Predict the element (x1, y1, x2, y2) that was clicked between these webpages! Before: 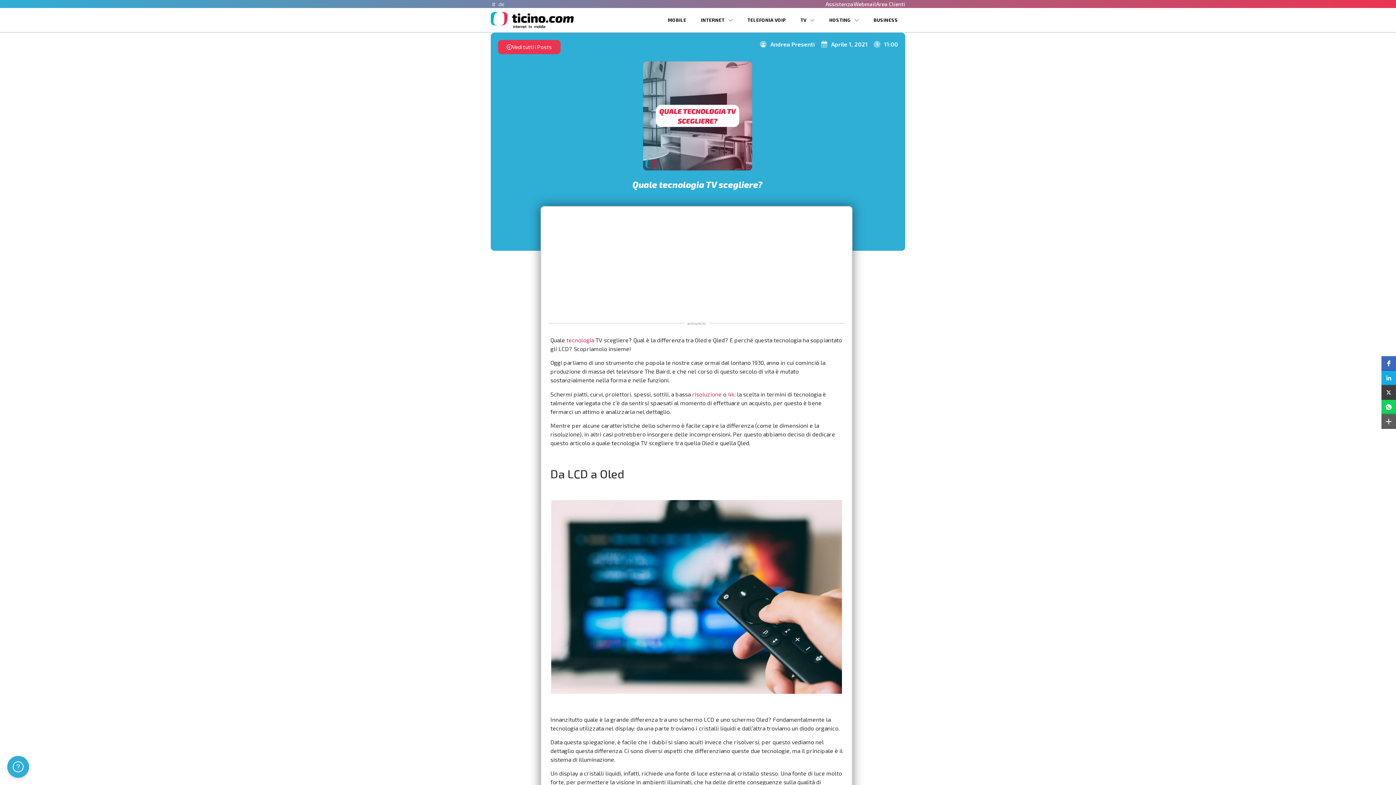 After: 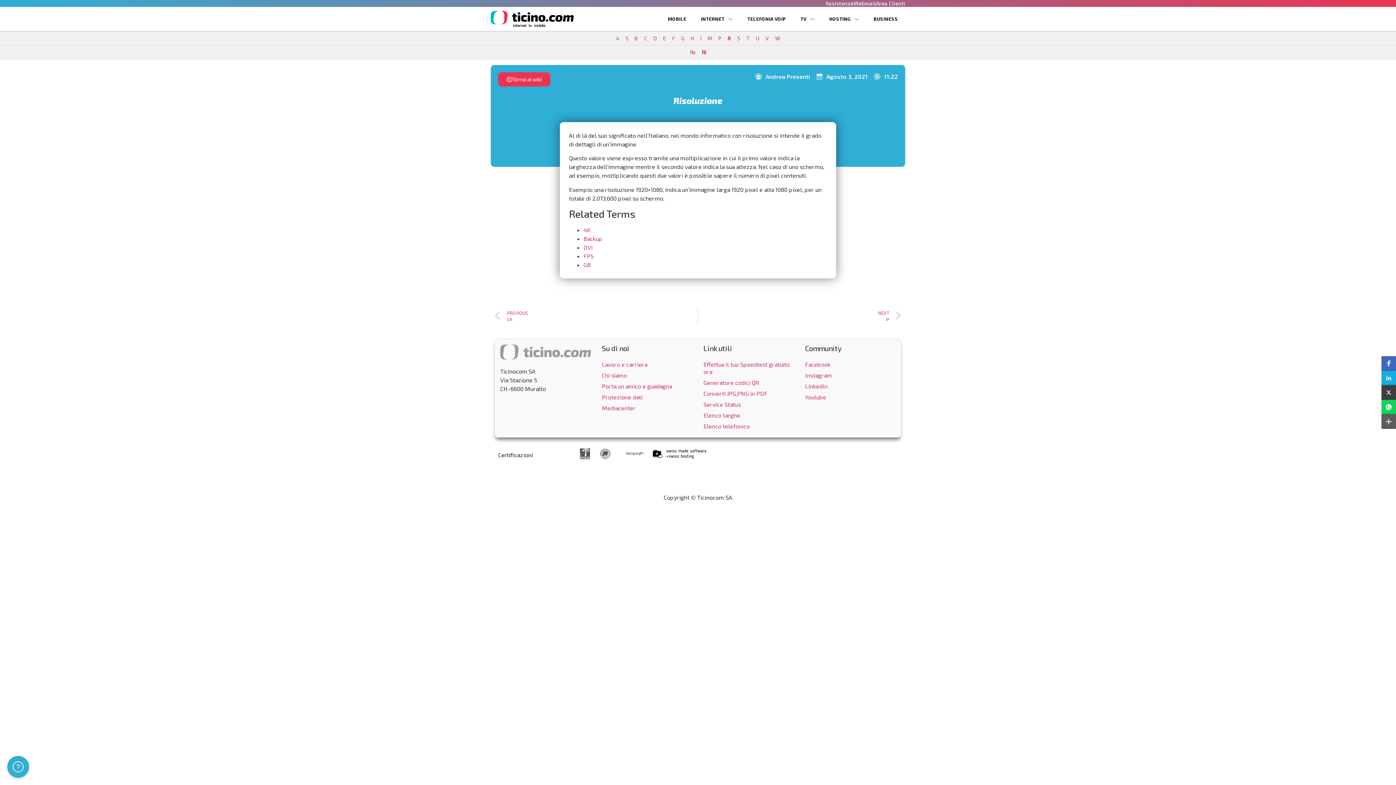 Action: label: risoluzione bbox: (692, 390, 721, 397)